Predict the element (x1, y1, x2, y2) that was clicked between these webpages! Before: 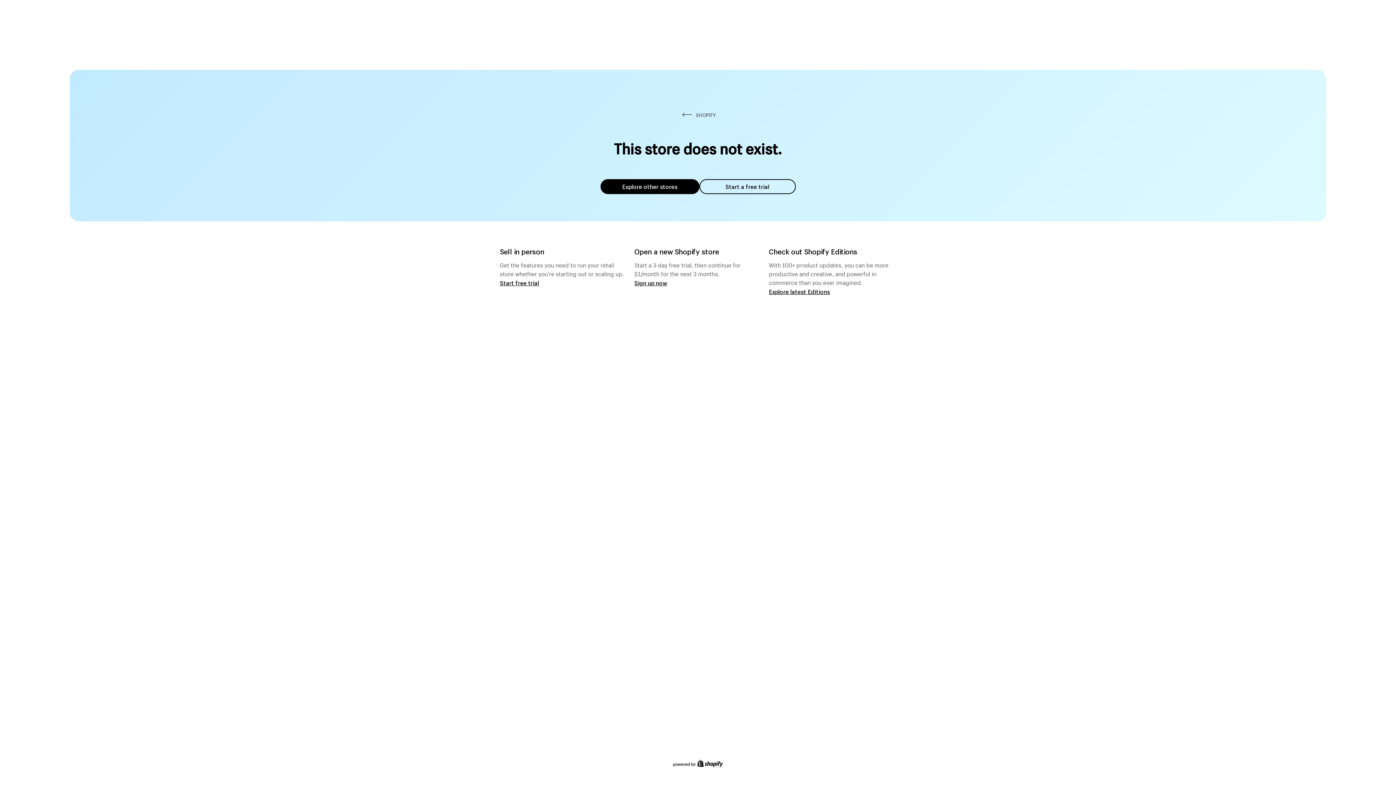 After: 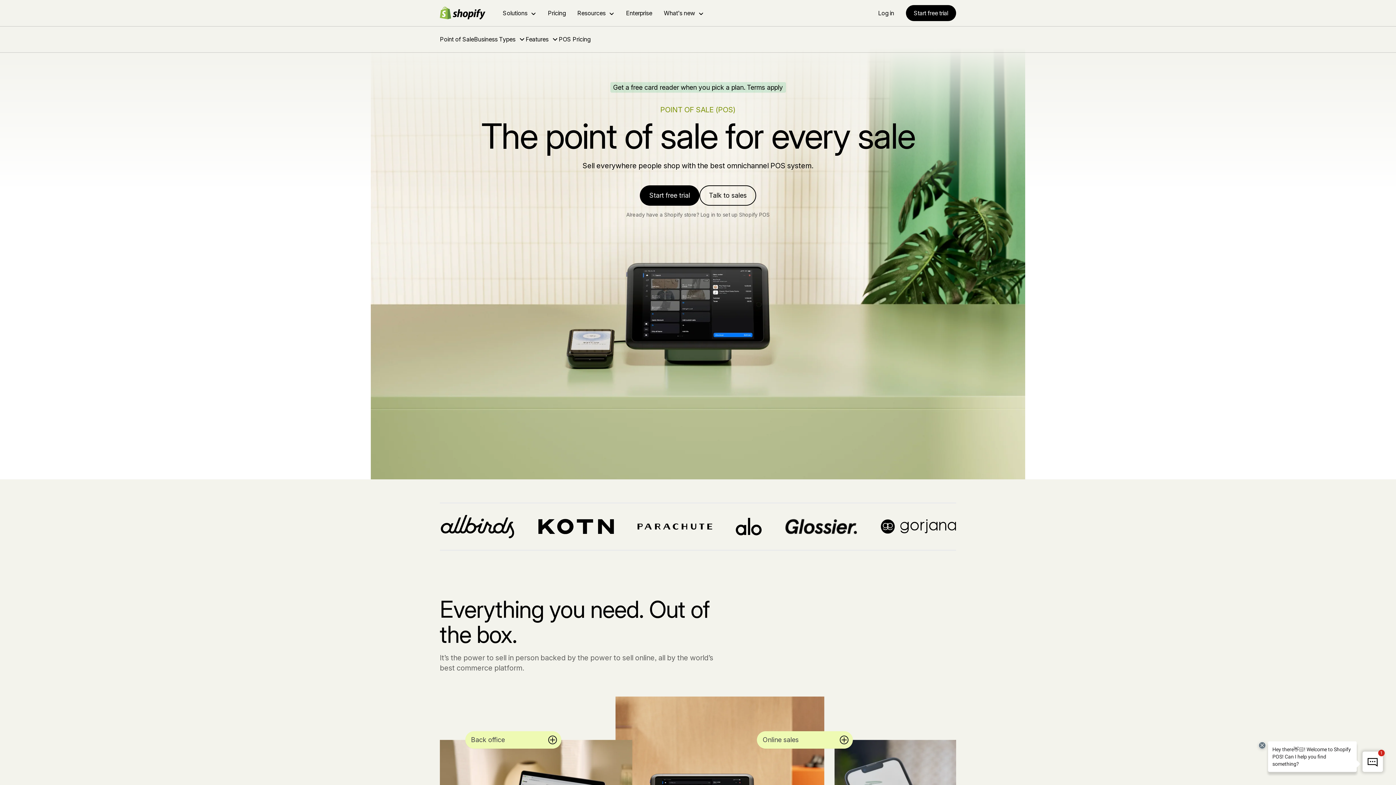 Action: label: Start free trial bbox: (500, 279, 539, 286)